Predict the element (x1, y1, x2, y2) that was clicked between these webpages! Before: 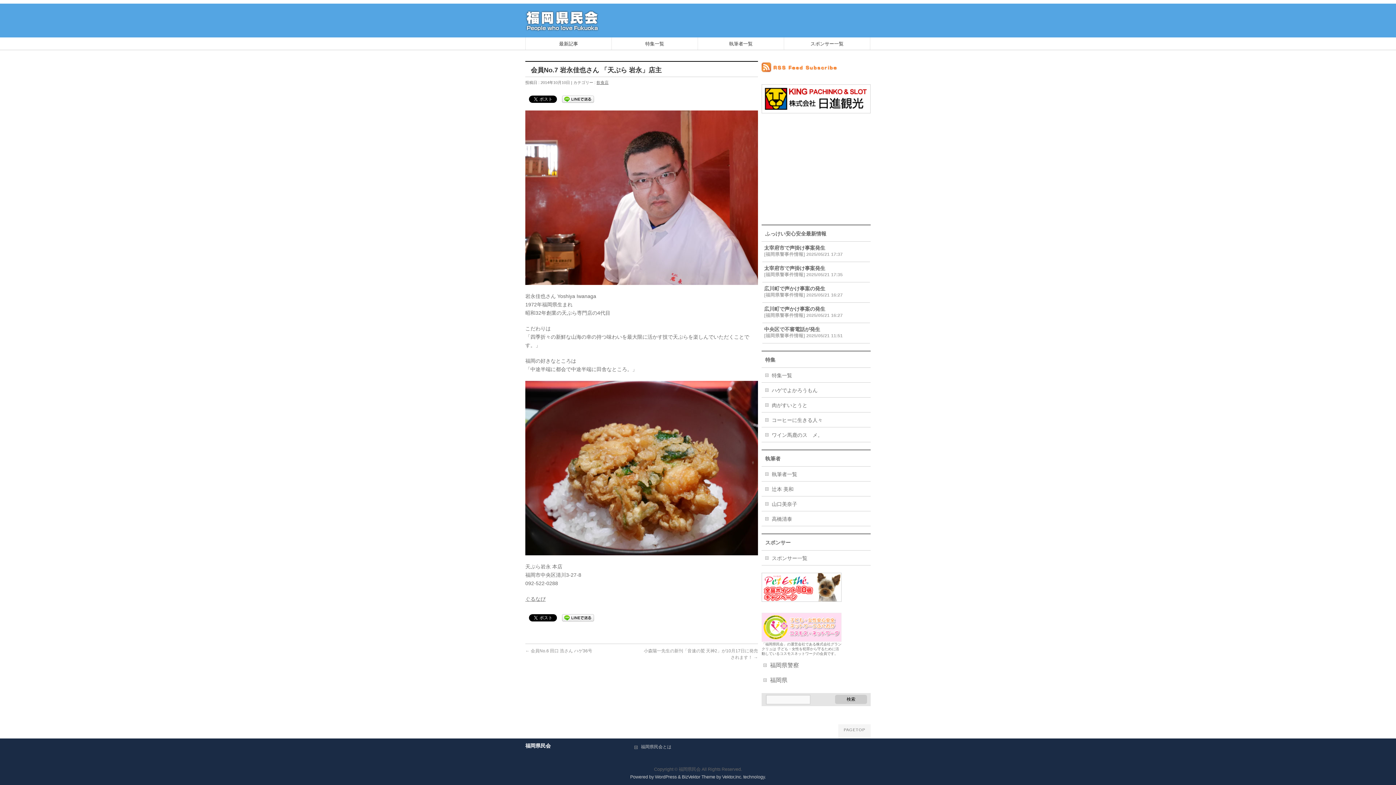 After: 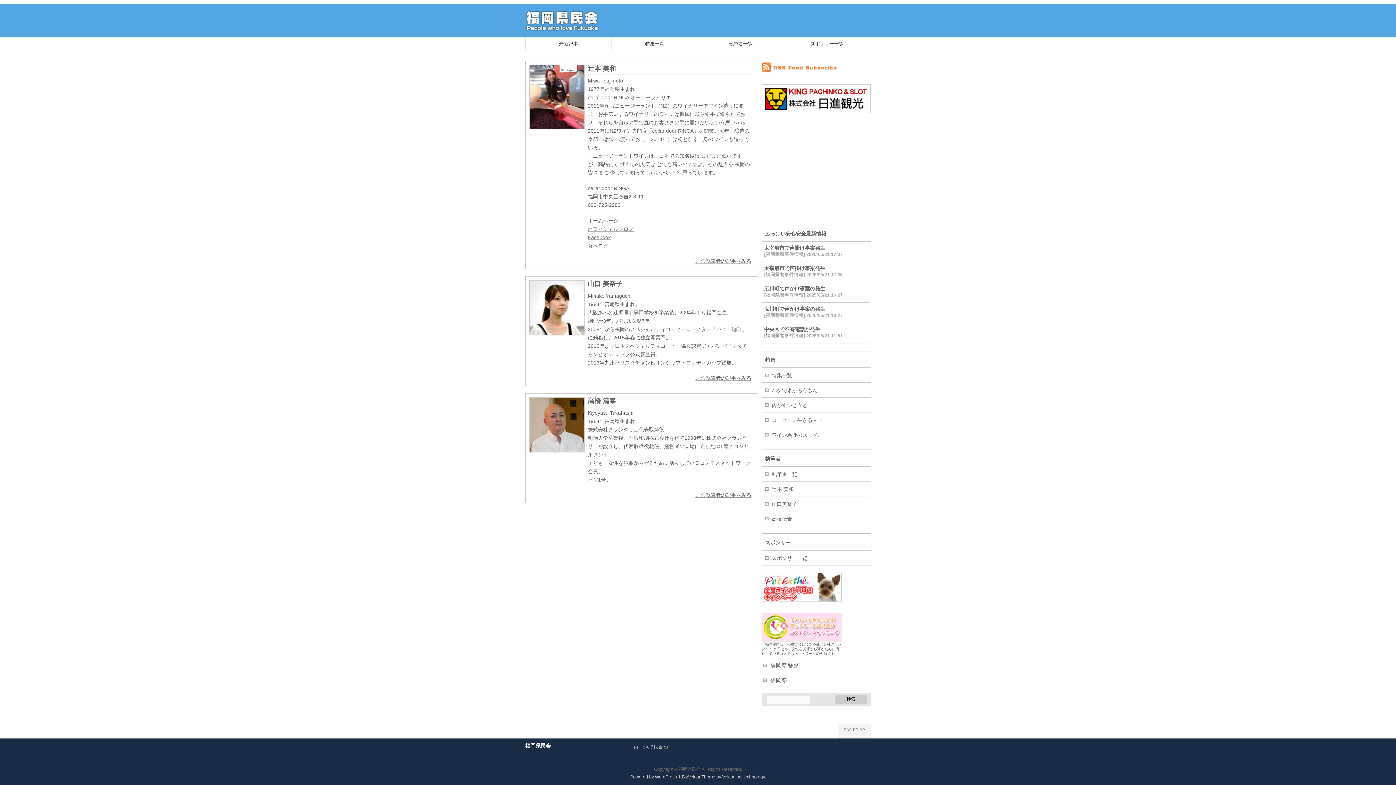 Action: label: 執筆者一覧 bbox: (761, 466, 870, 481)